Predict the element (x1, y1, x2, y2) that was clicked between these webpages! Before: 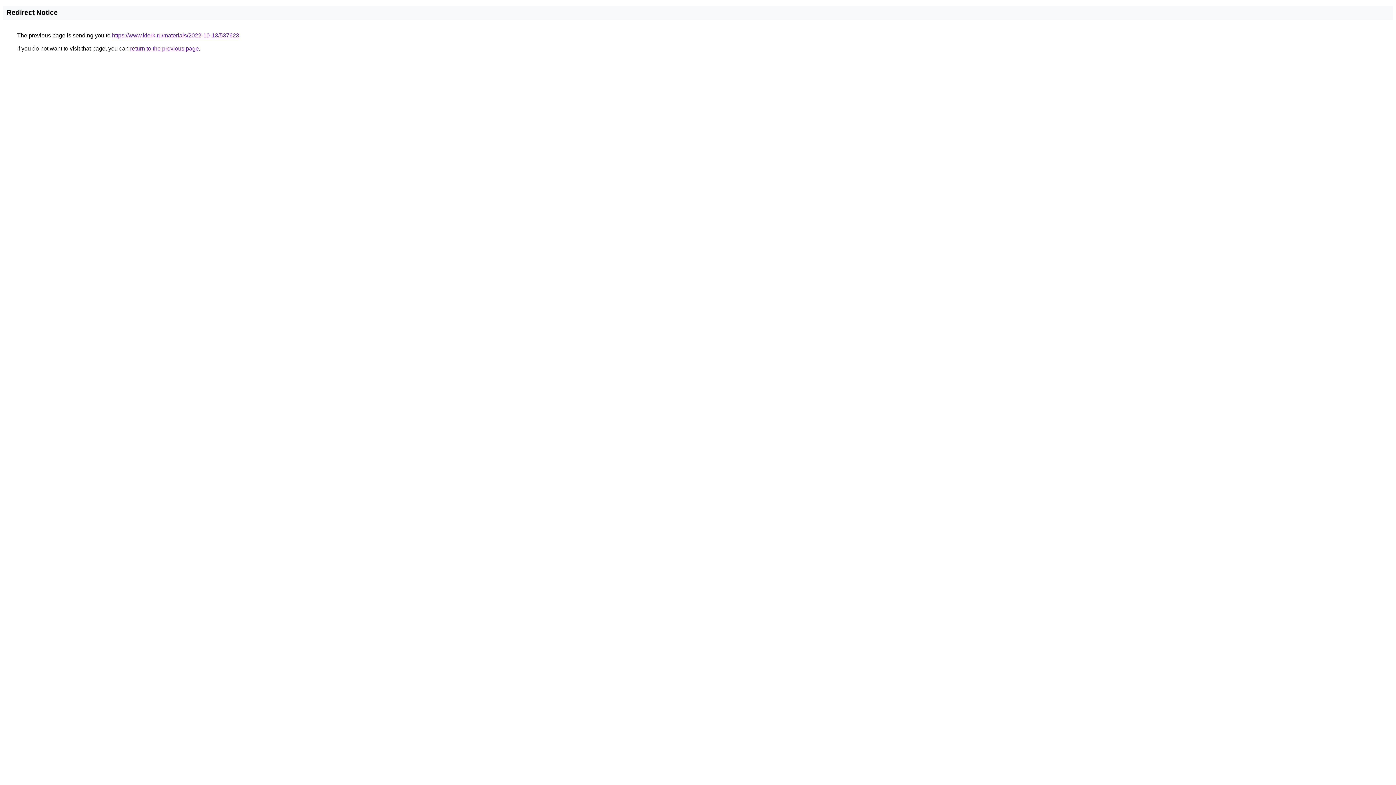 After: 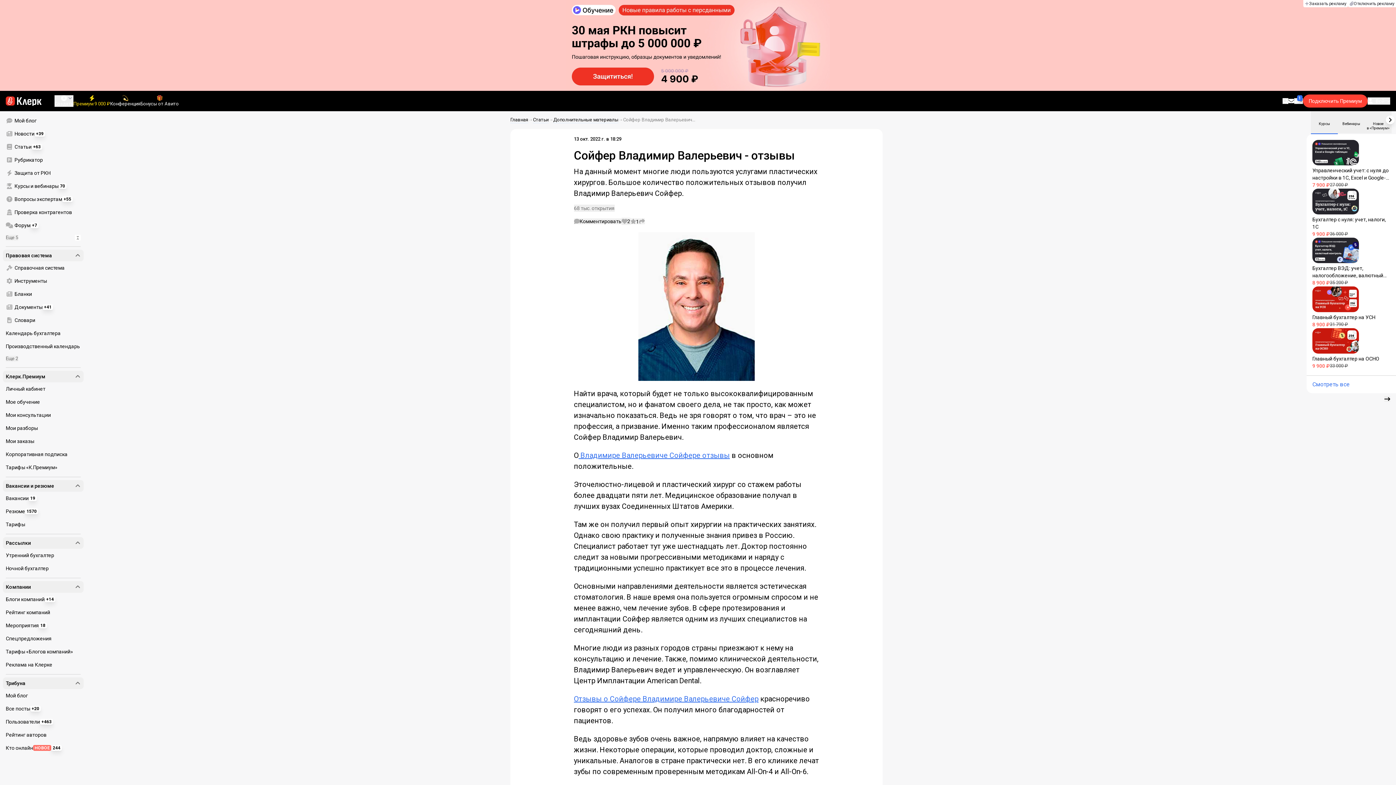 Action: bbox: (112, 32, 239, 38) label: https://www.klerk.ru/materials/2022-10-13/537623